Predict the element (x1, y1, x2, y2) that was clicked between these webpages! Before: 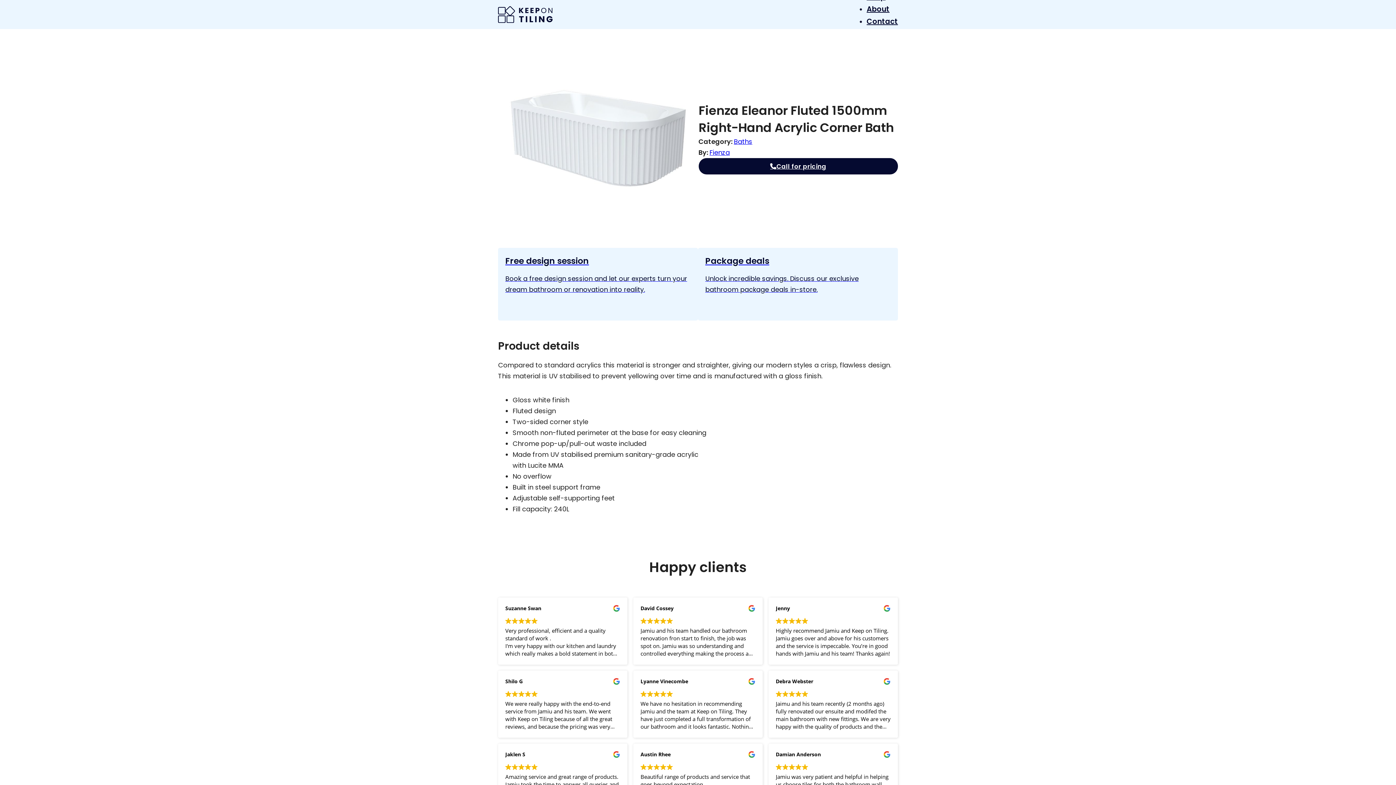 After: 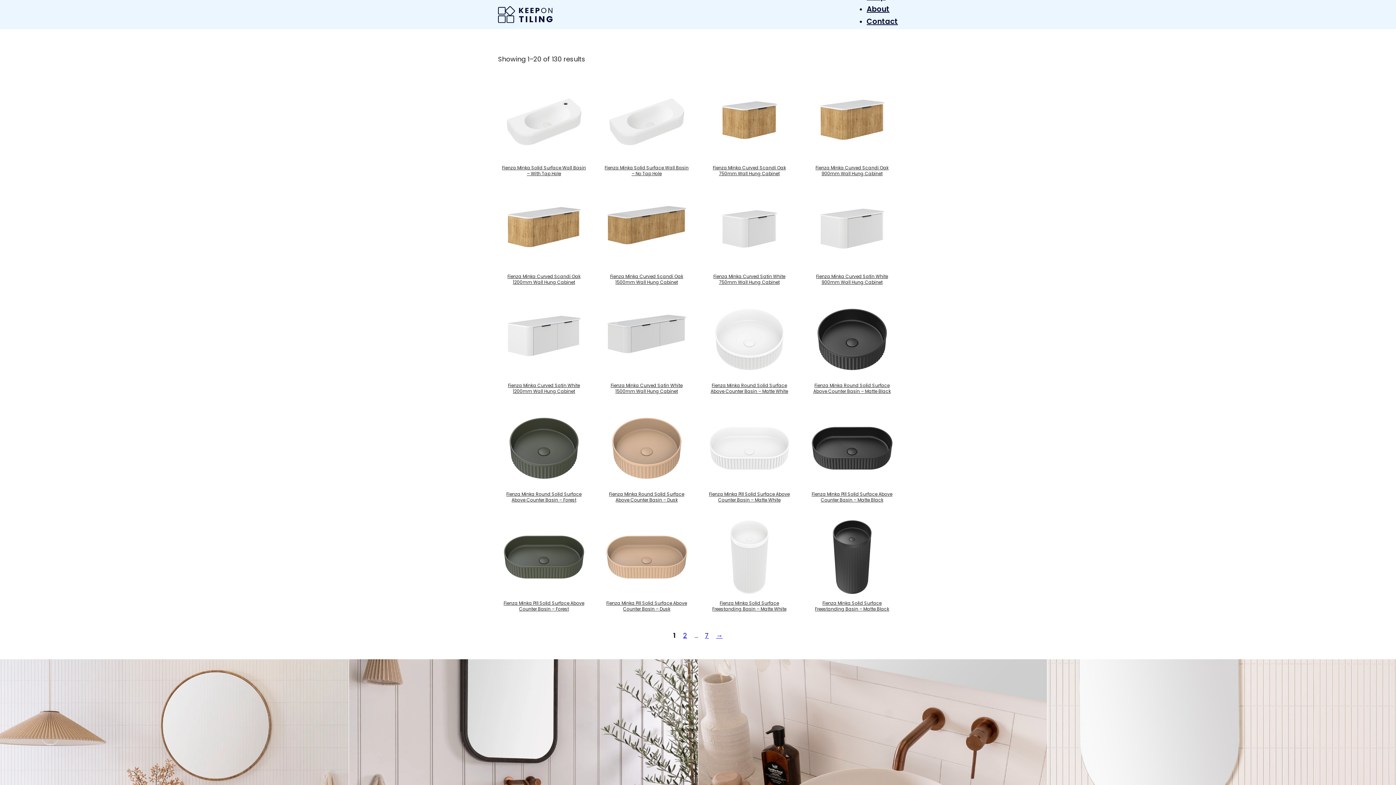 Action: bbox: (709, 148, 730, 157) label: Fienza